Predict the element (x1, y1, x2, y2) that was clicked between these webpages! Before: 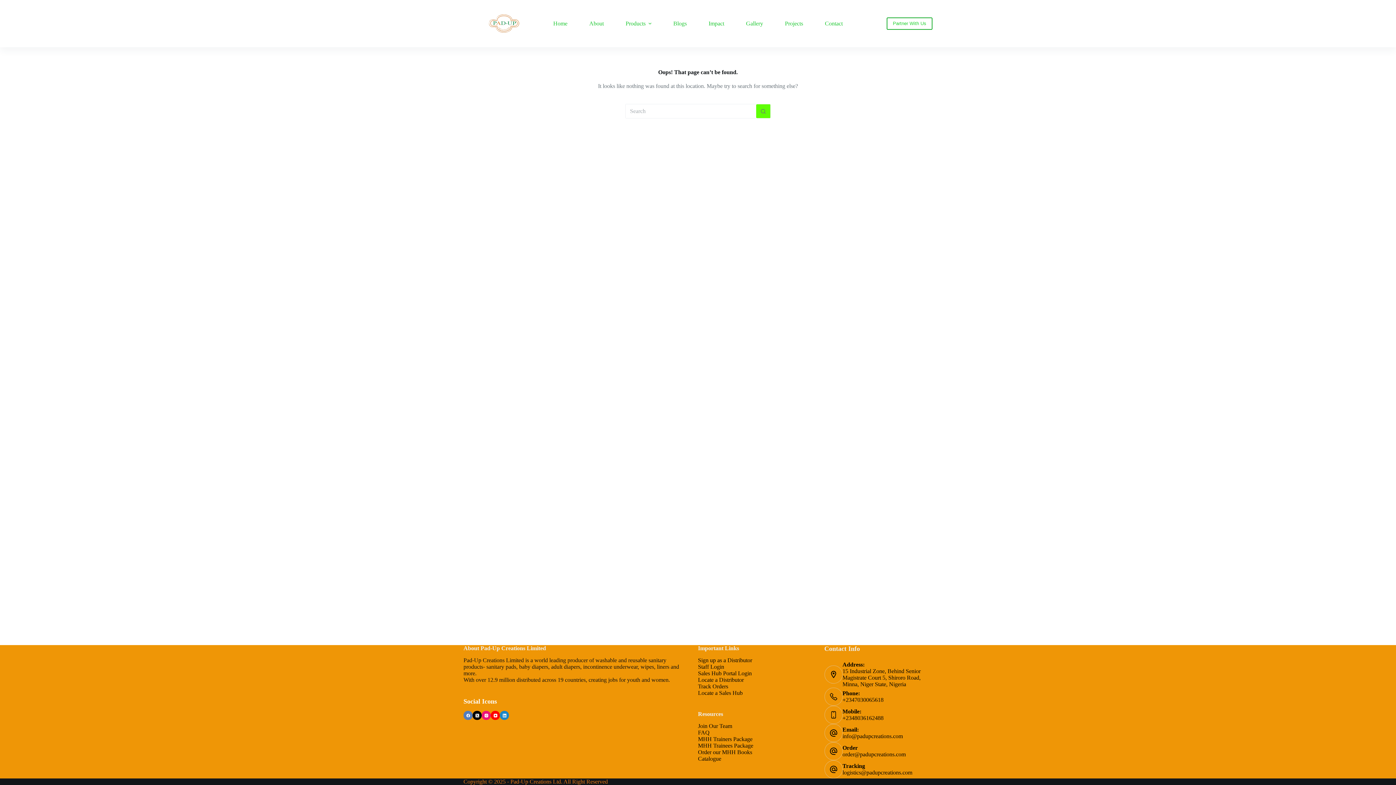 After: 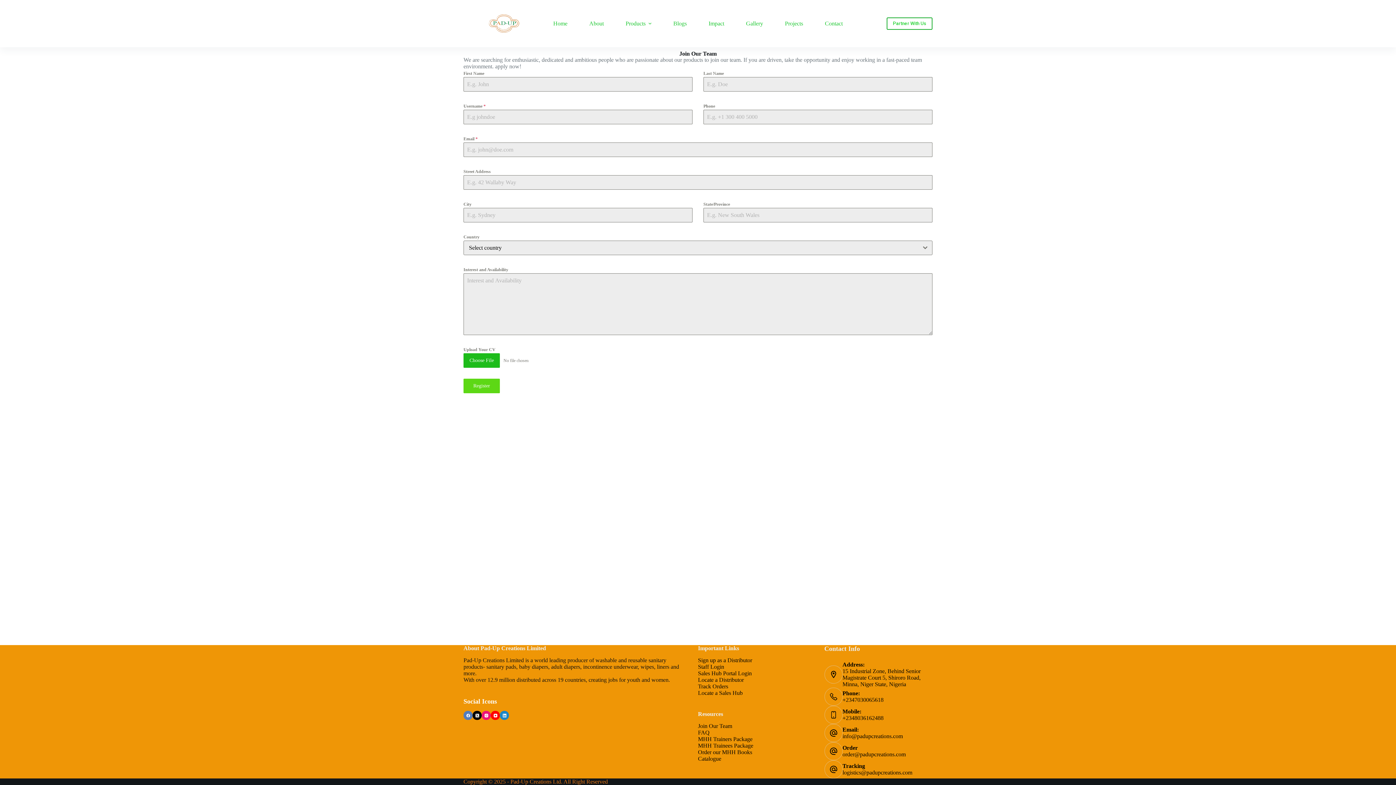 Action: label: Join Our Team bbox: (698, 723, 732, 729)